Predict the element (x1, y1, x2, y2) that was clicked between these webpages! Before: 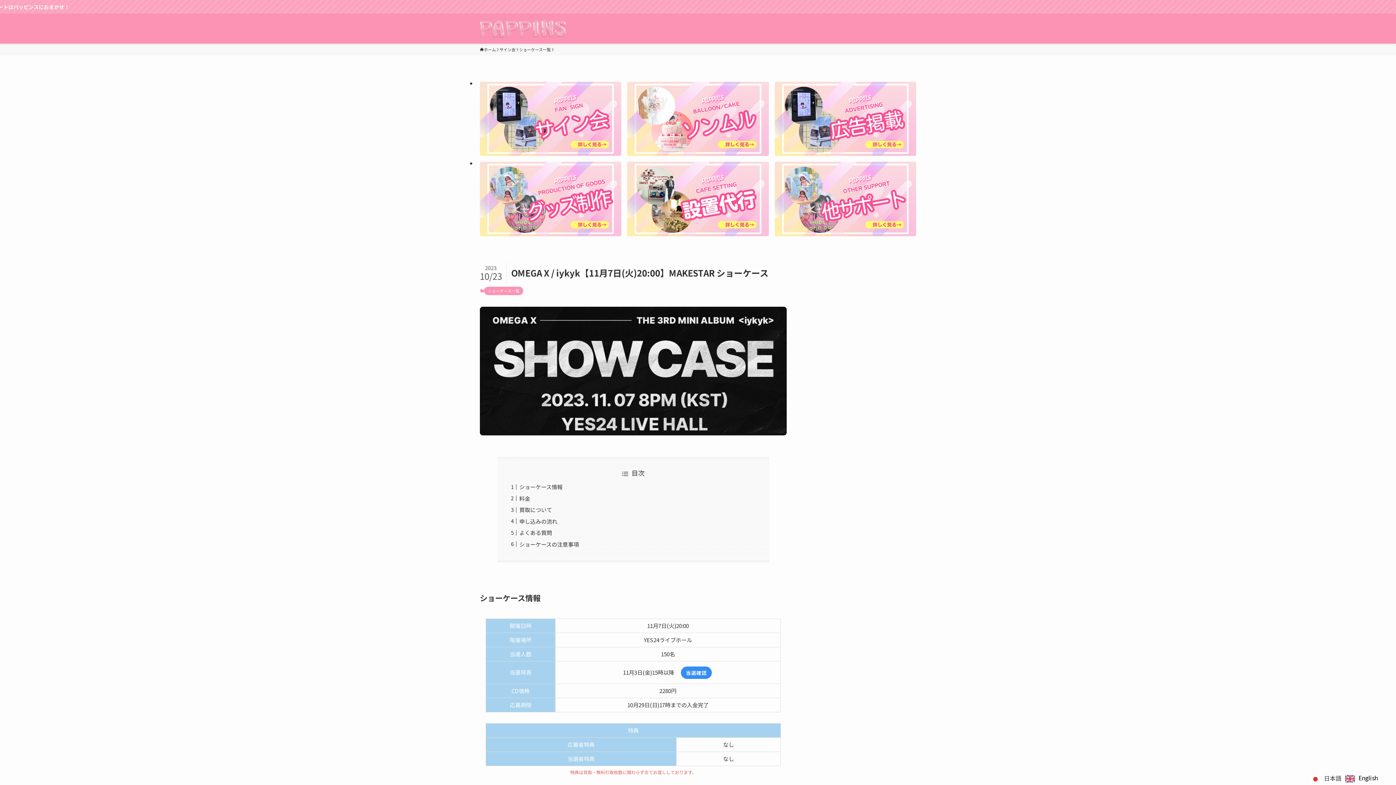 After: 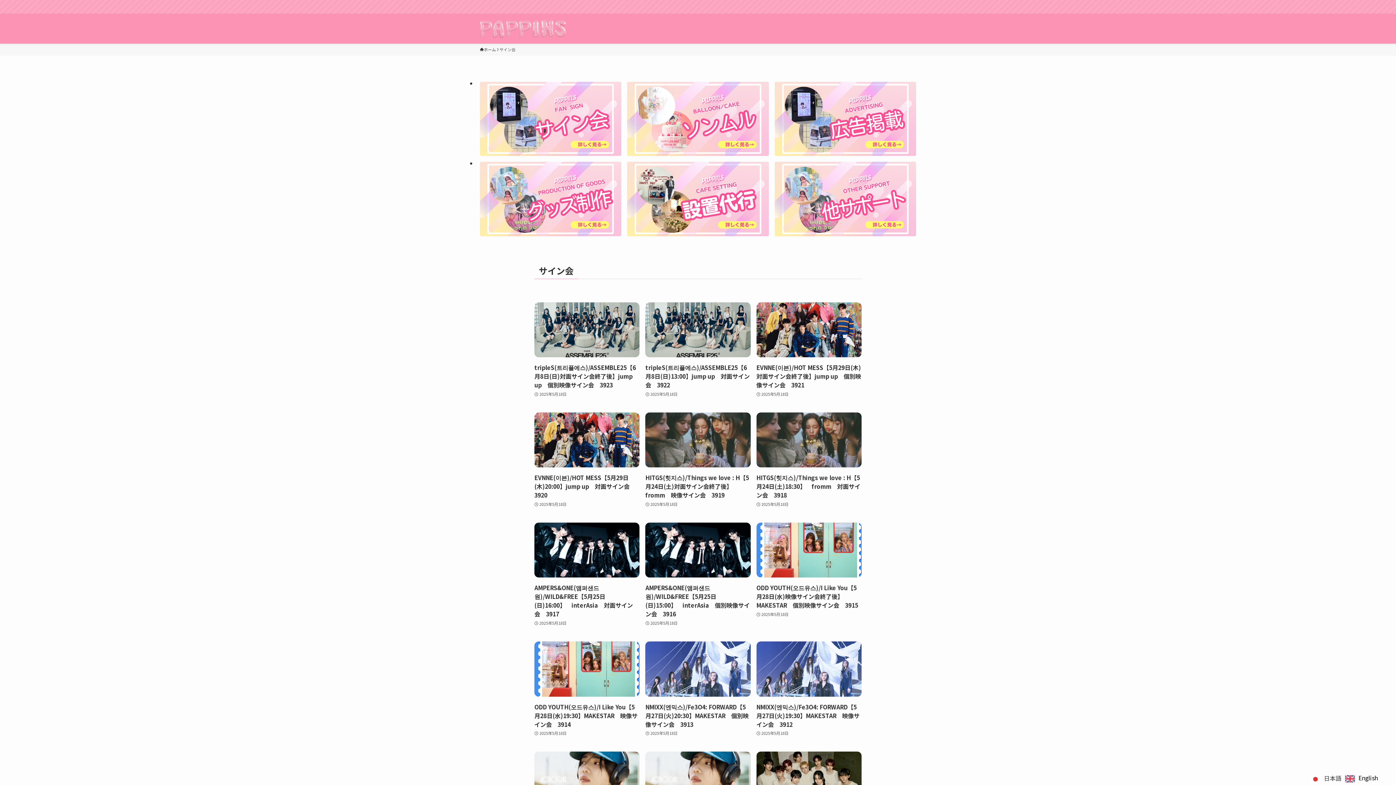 Action: bbox: (499, 46, 515, 52) label: サイン会